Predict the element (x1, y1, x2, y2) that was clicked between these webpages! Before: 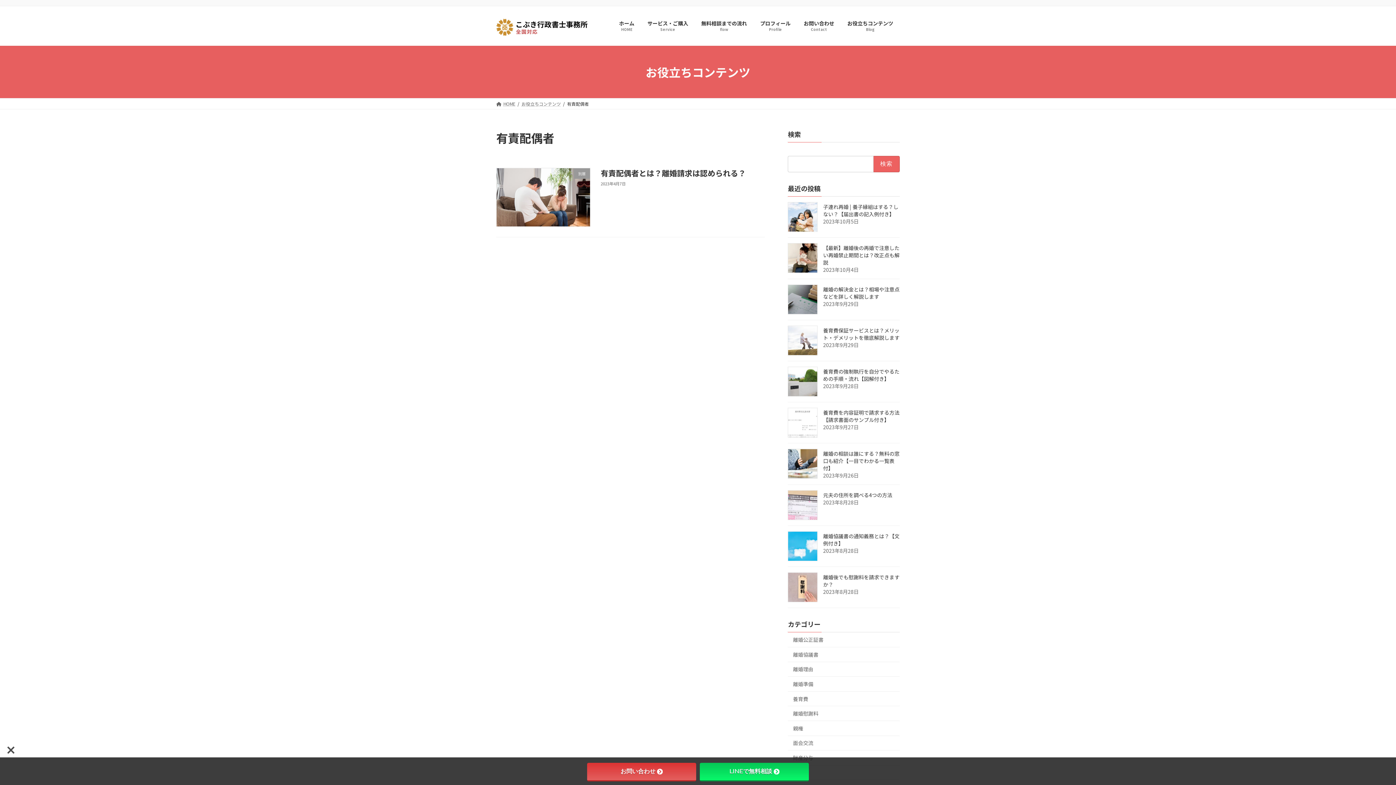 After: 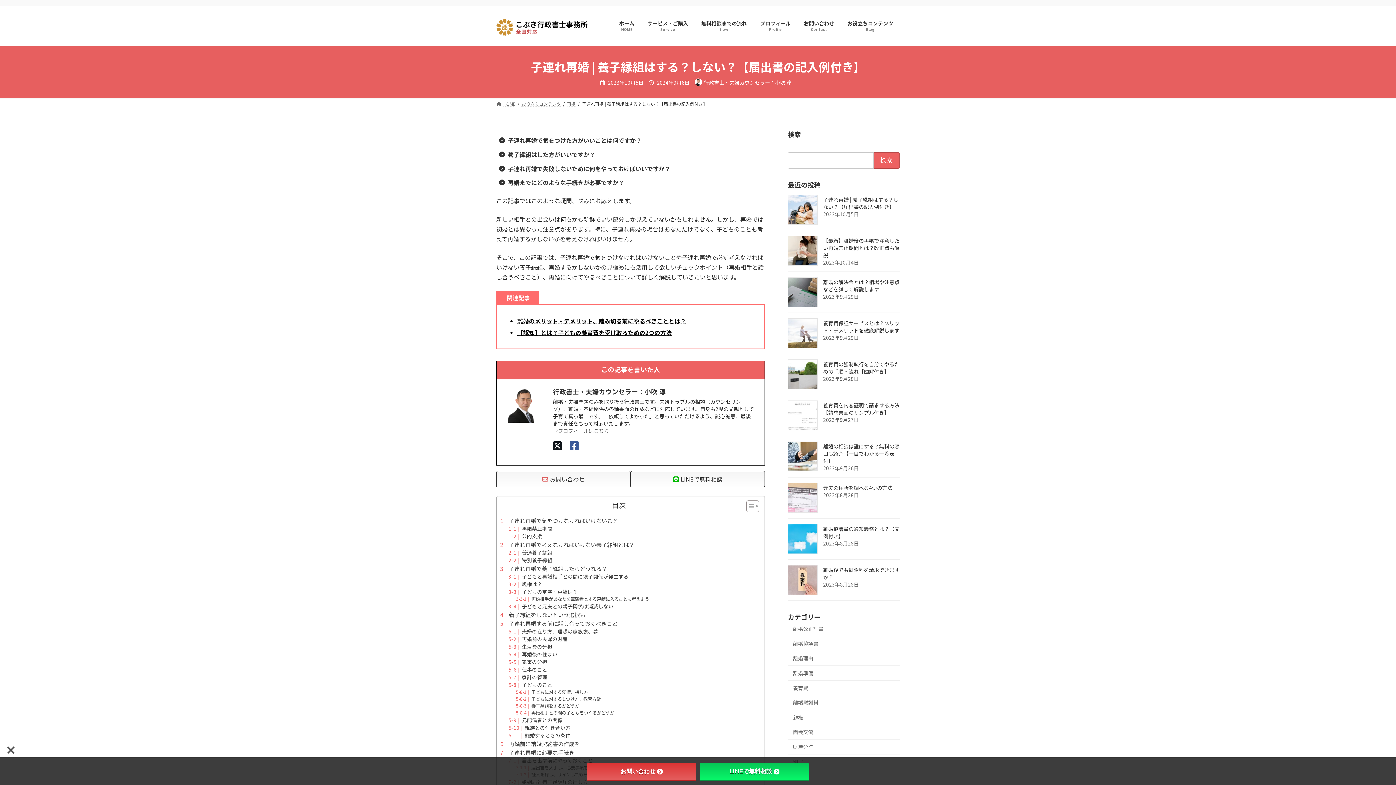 Action: bbox: (788, 202, 817, 232)